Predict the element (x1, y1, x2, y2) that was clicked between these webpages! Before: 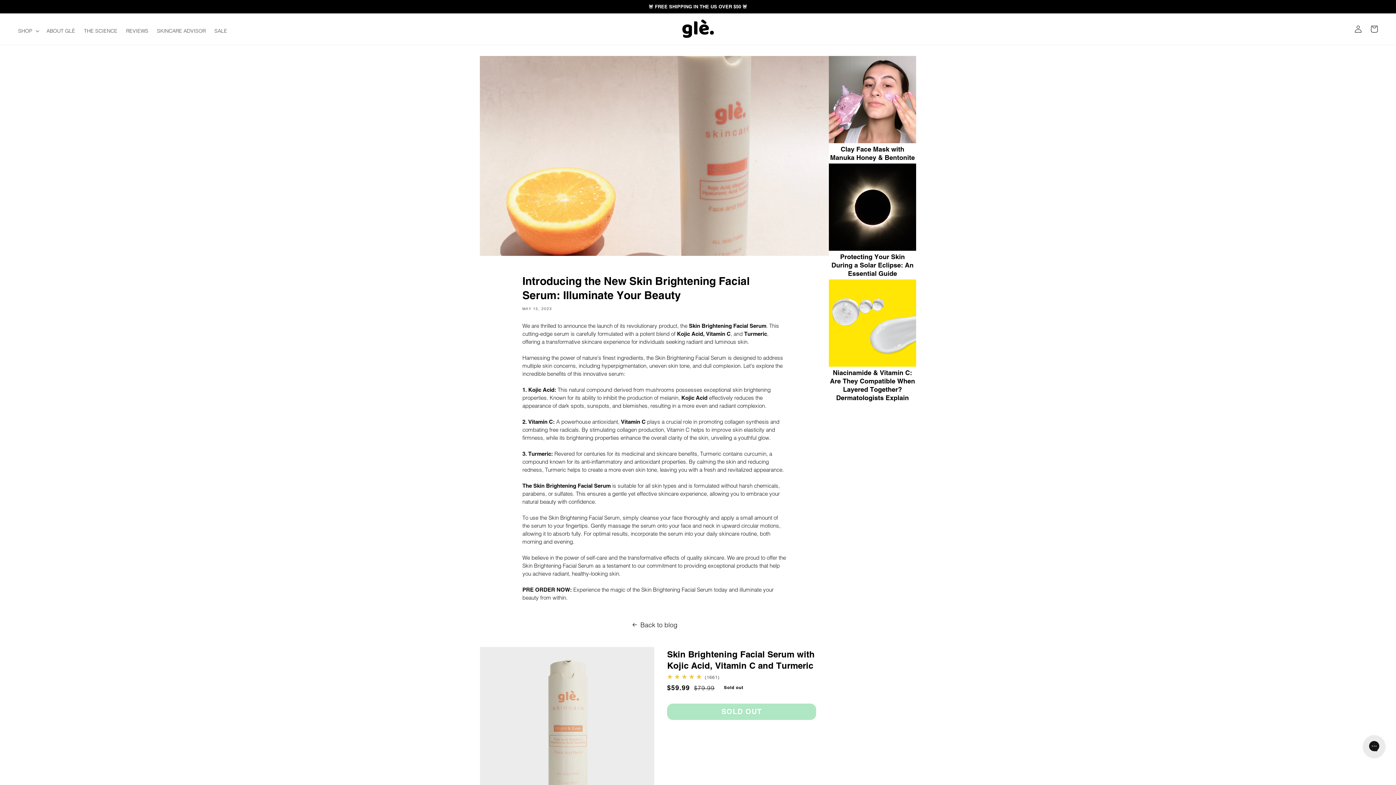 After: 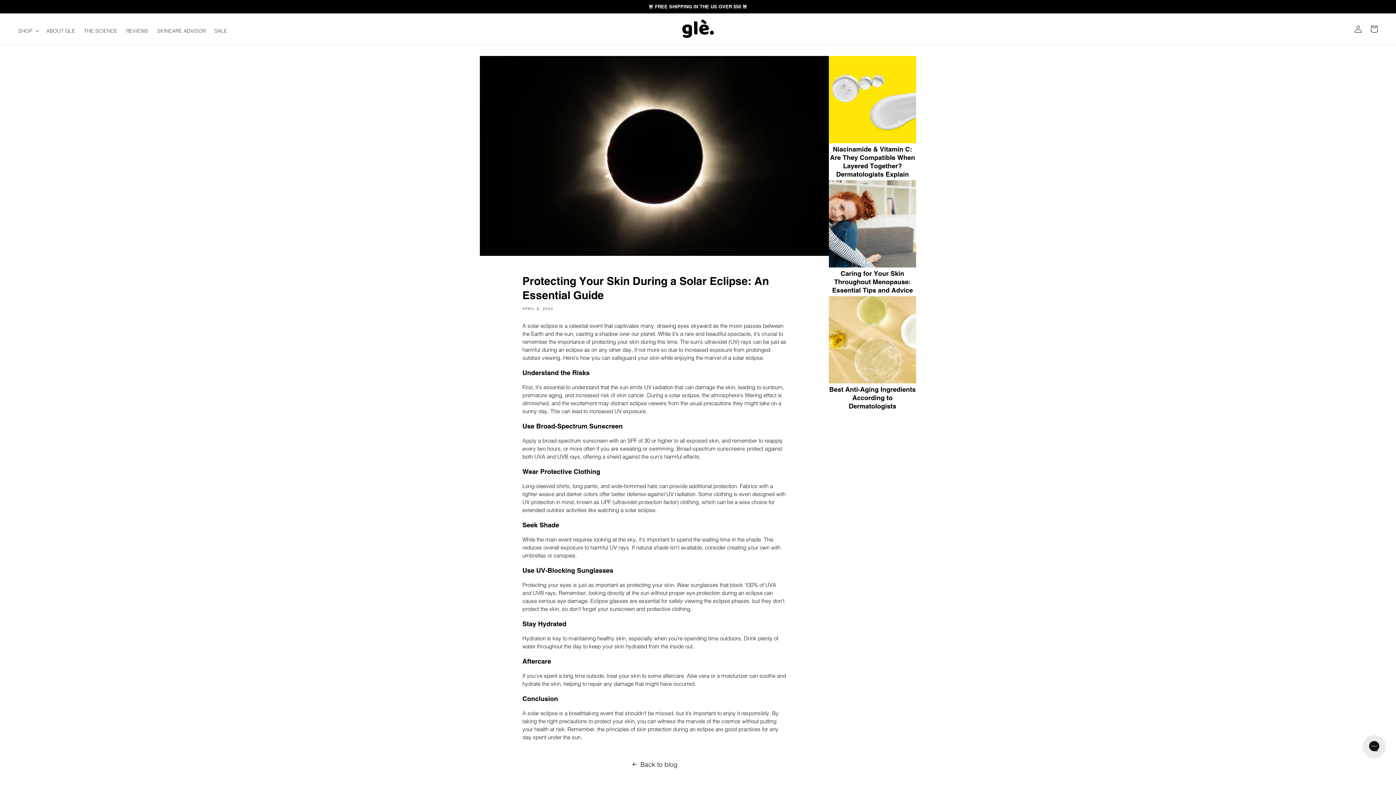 Action: label: Protecting Your Skin During a Solar Eclipse: An Essential Guide bbox: (829, 252, 916, 277)